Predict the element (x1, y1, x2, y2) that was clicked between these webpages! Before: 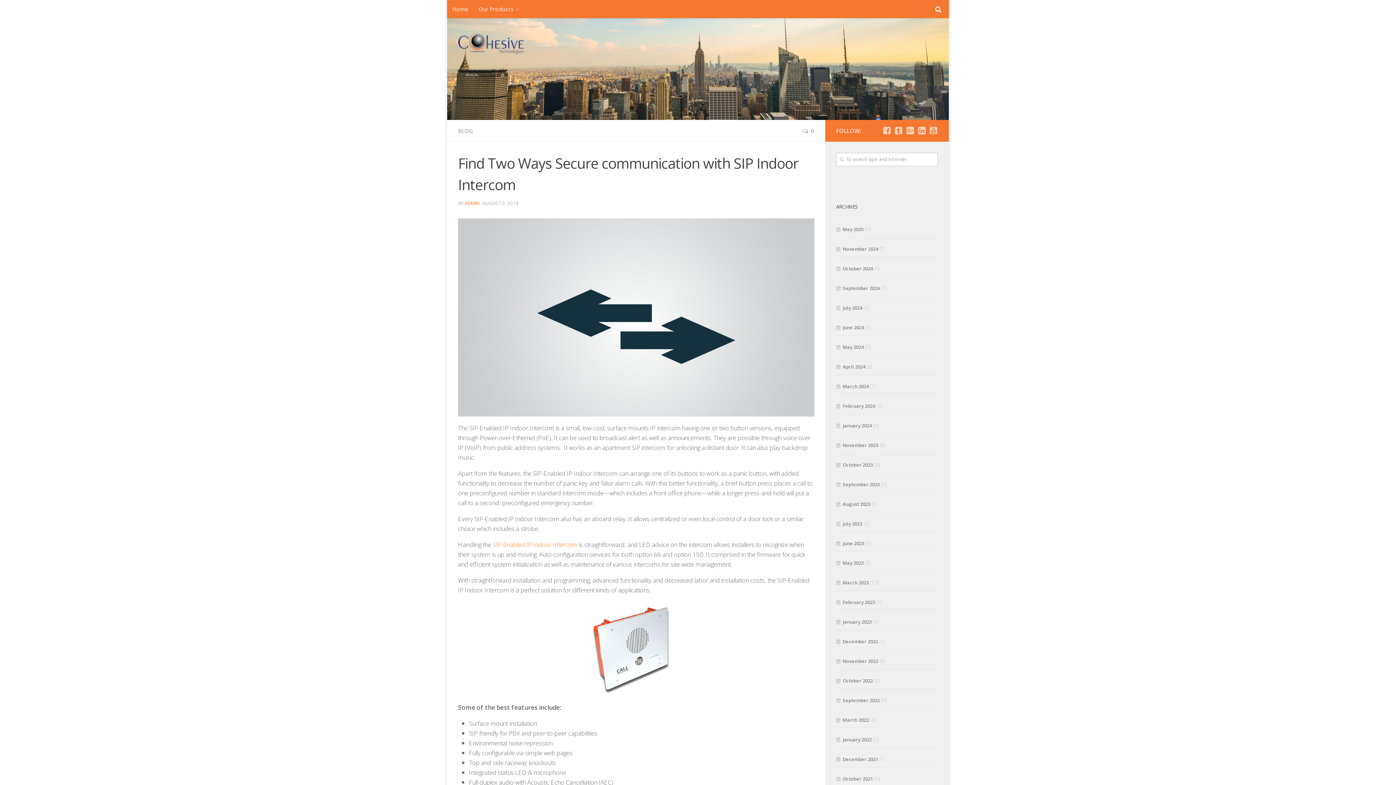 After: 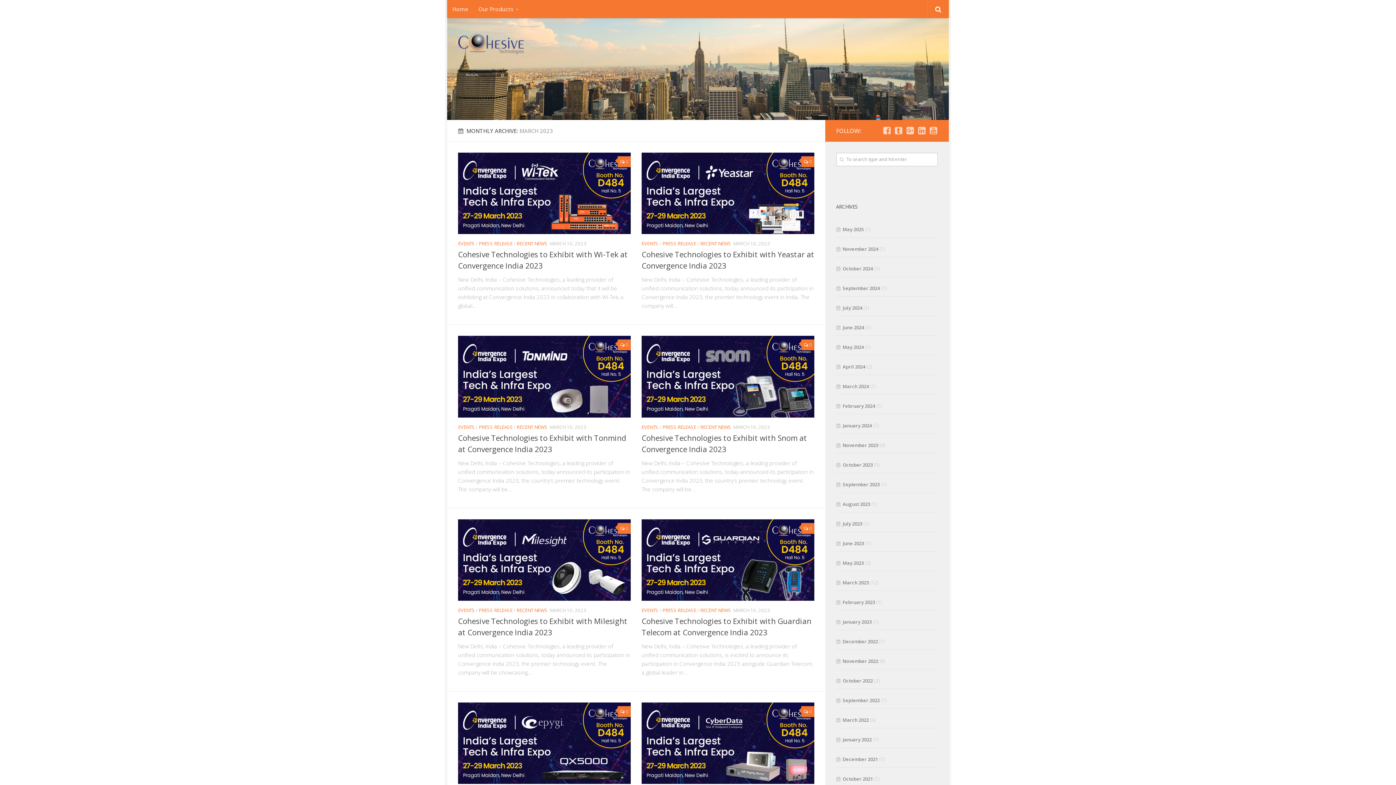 Action: bbox: (836, 579, 869, 586) label: March 2023